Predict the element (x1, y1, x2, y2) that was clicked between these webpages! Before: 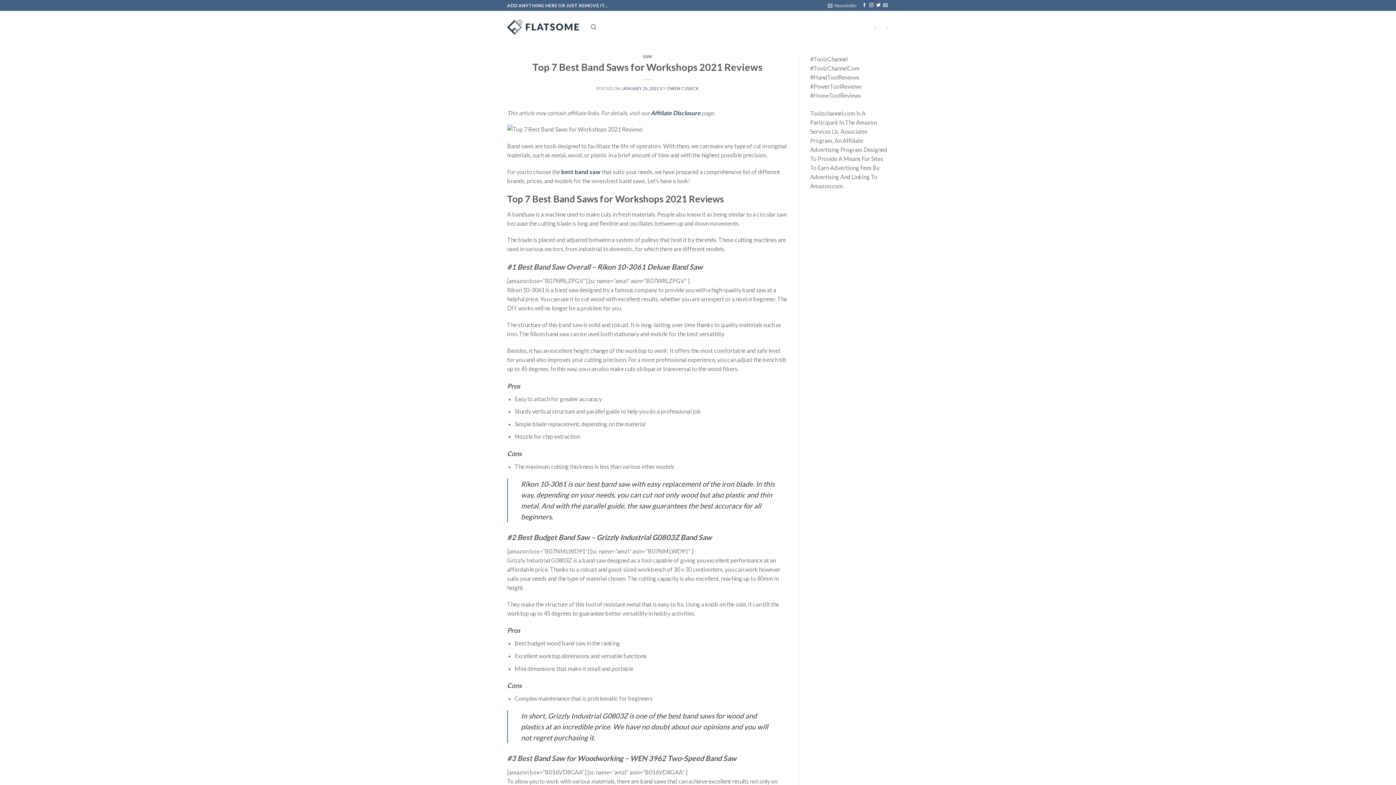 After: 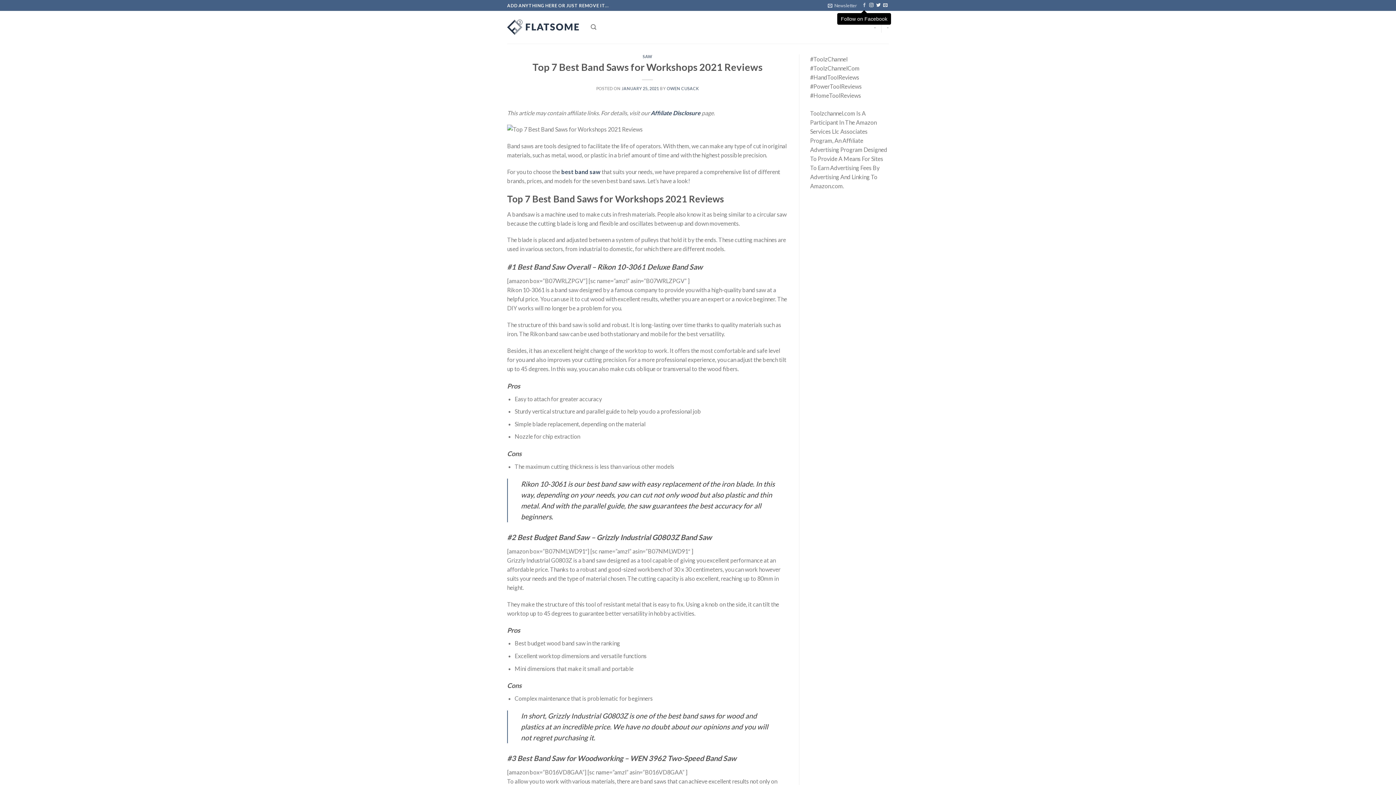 Action: bbox: (862, 3, 866, 8) label: Follow on Facebook